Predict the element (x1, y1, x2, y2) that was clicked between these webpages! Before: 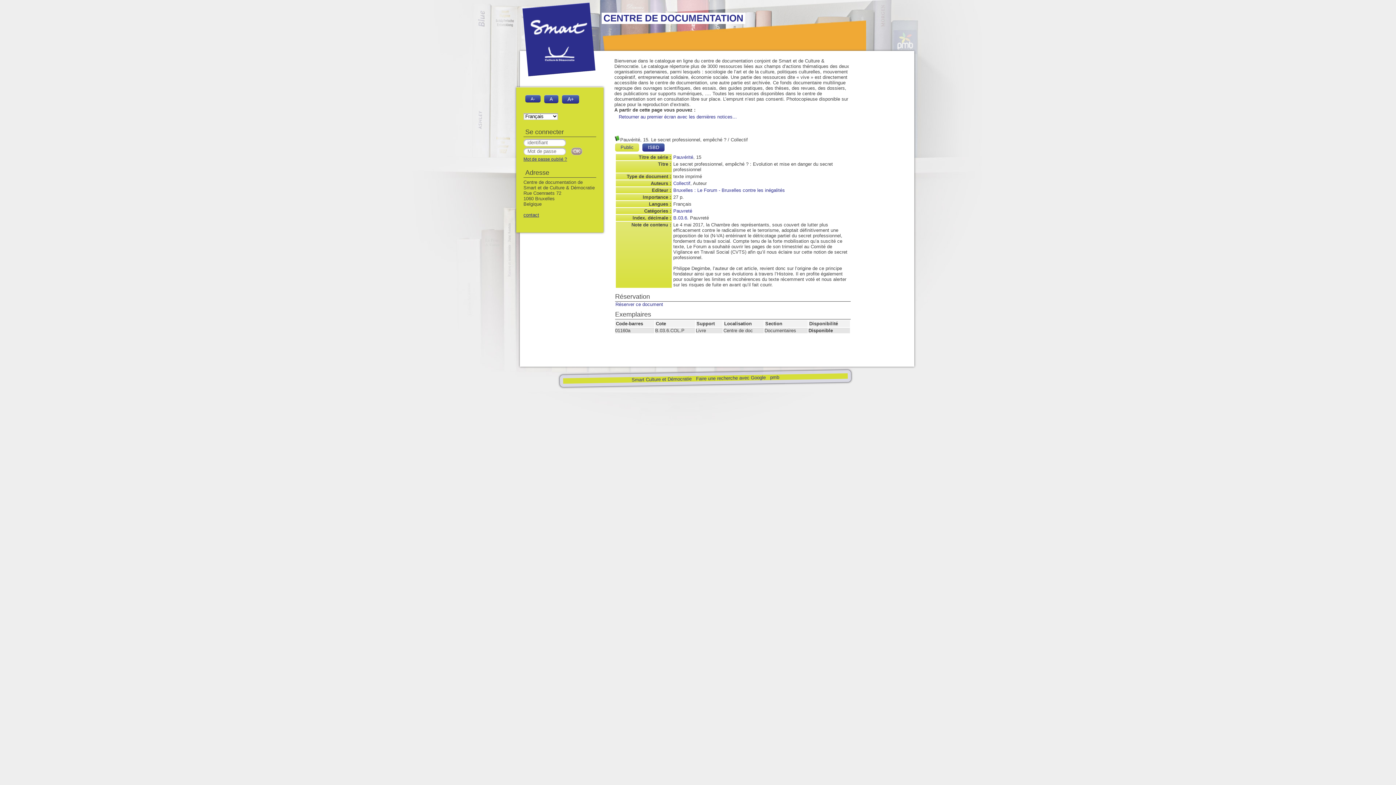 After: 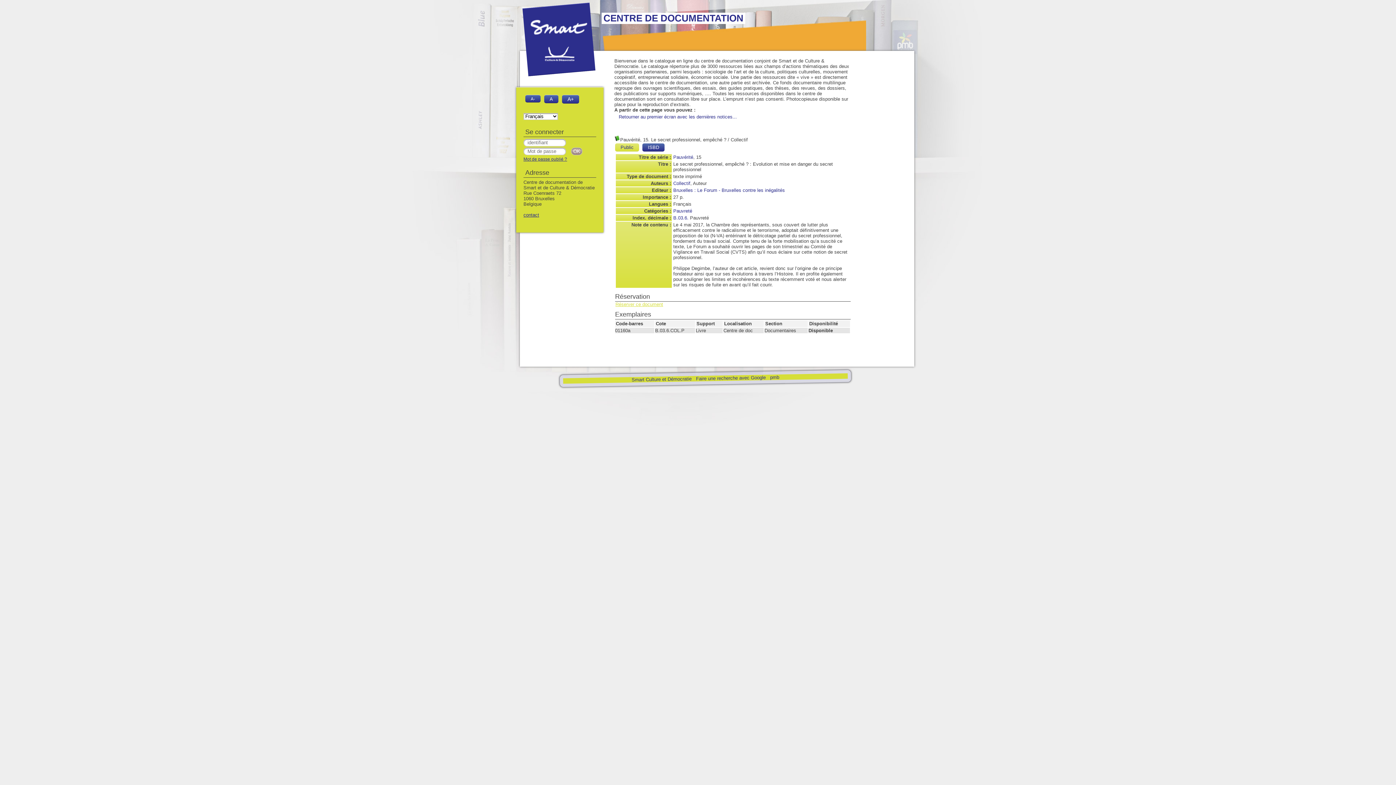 Action: bbox: (615, 301, 663, 307) label: Réserver ce document